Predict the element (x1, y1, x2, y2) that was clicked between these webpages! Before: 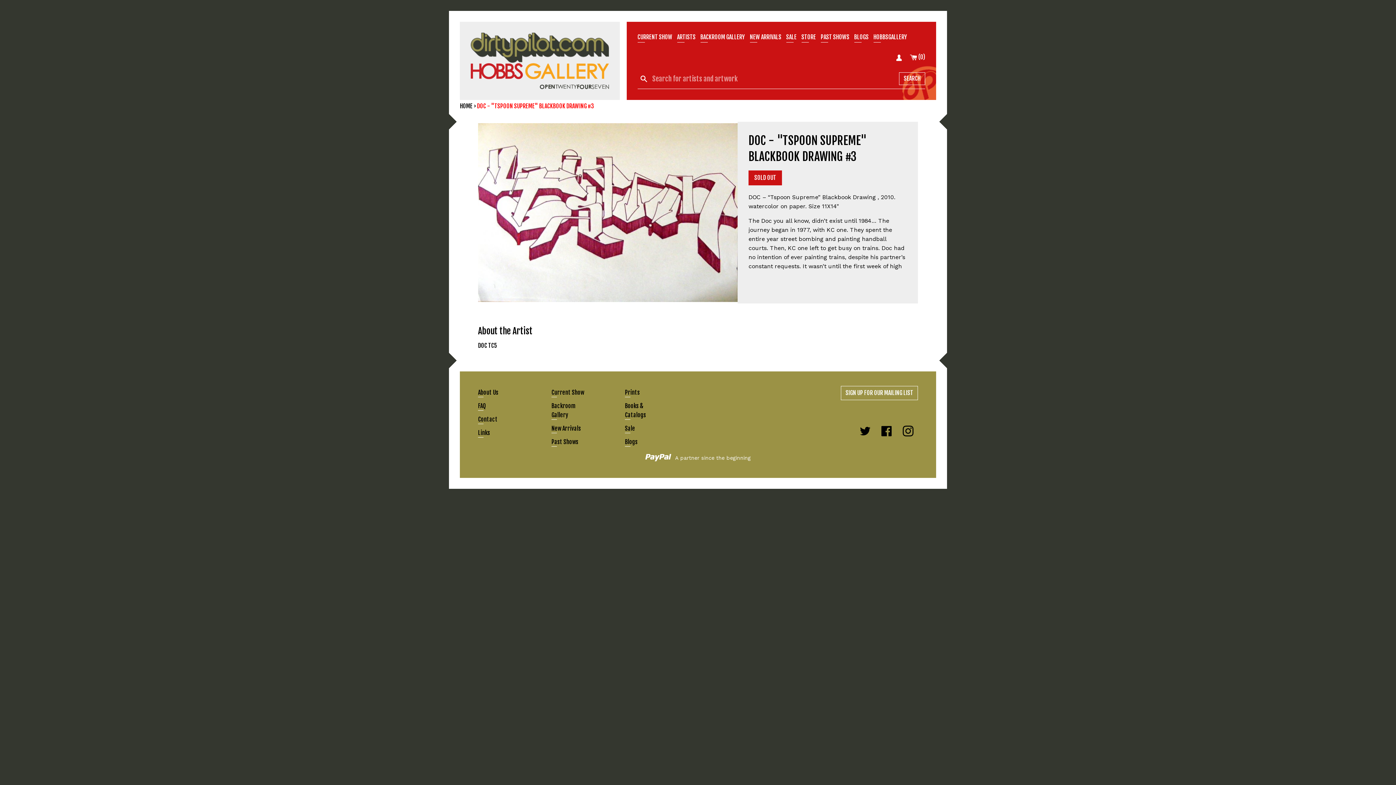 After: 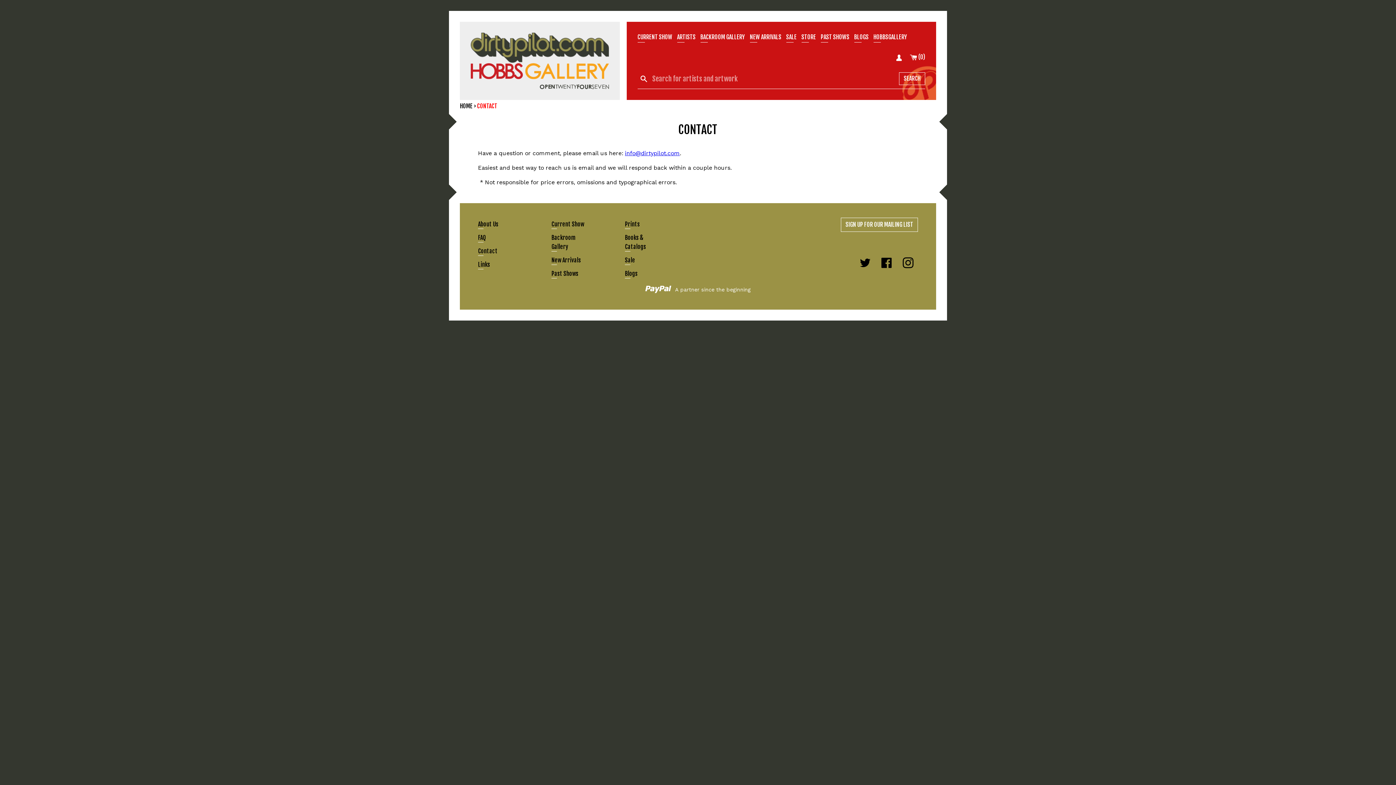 Action: label: Contact bbox: (478, 416, 497, 423)